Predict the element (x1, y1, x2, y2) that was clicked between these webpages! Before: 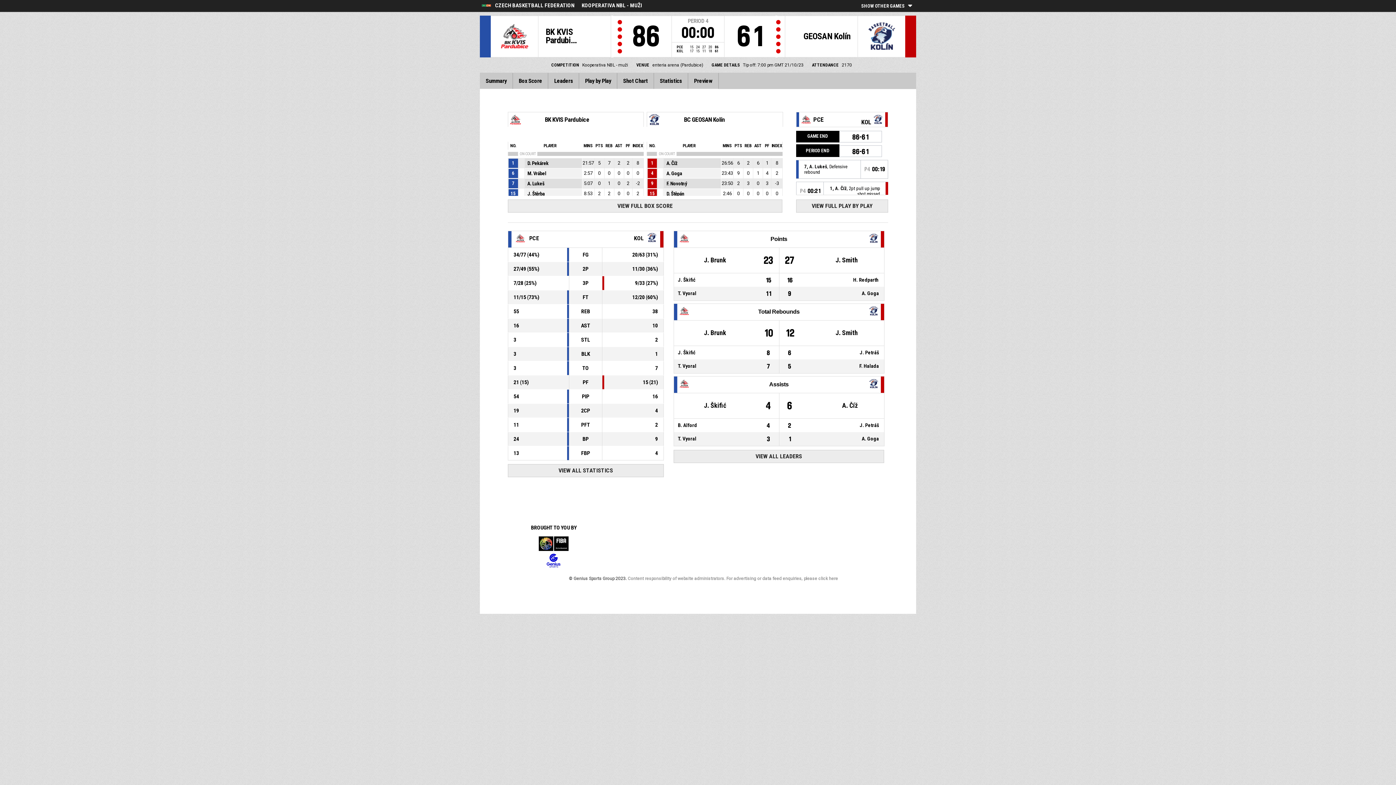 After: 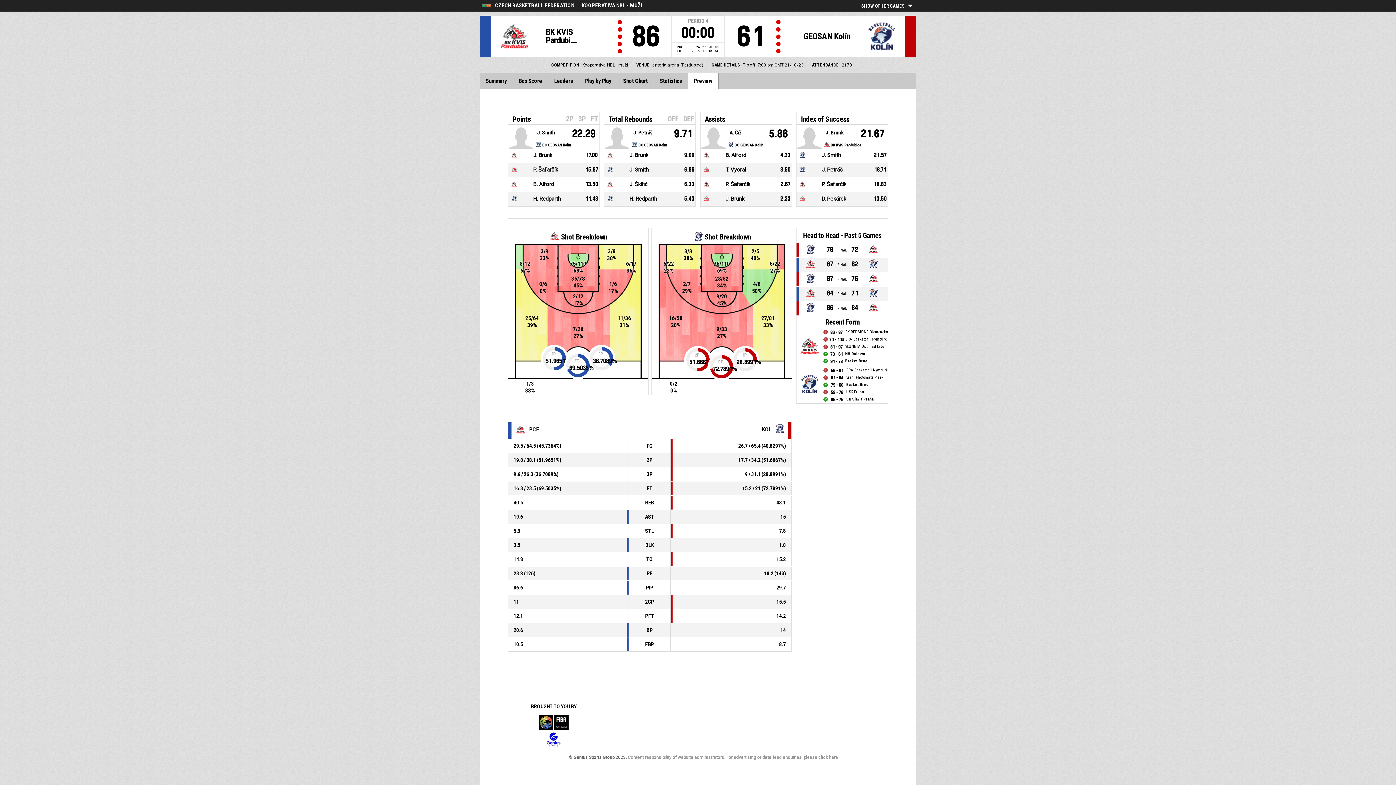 Action: bbox: (688, 73, 718, 89) label: Preview